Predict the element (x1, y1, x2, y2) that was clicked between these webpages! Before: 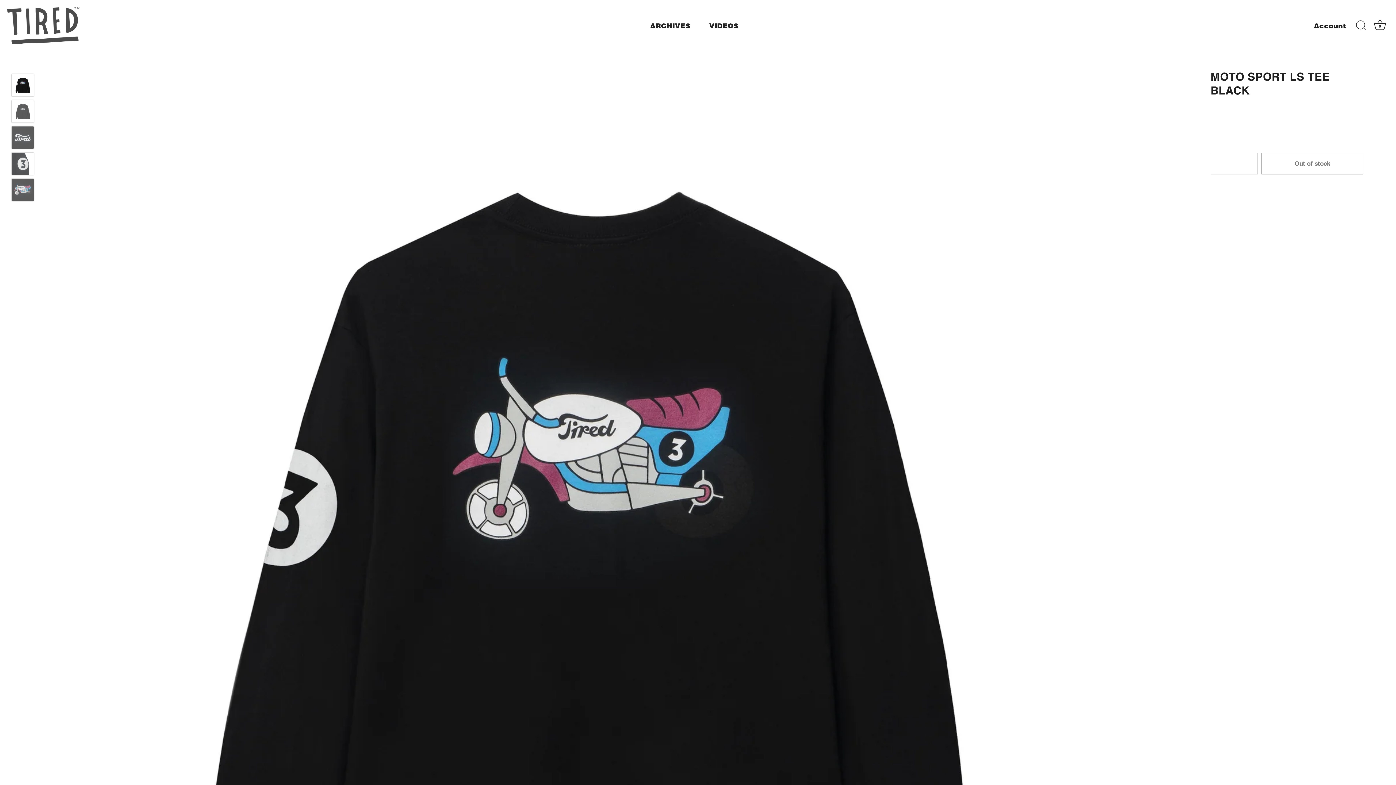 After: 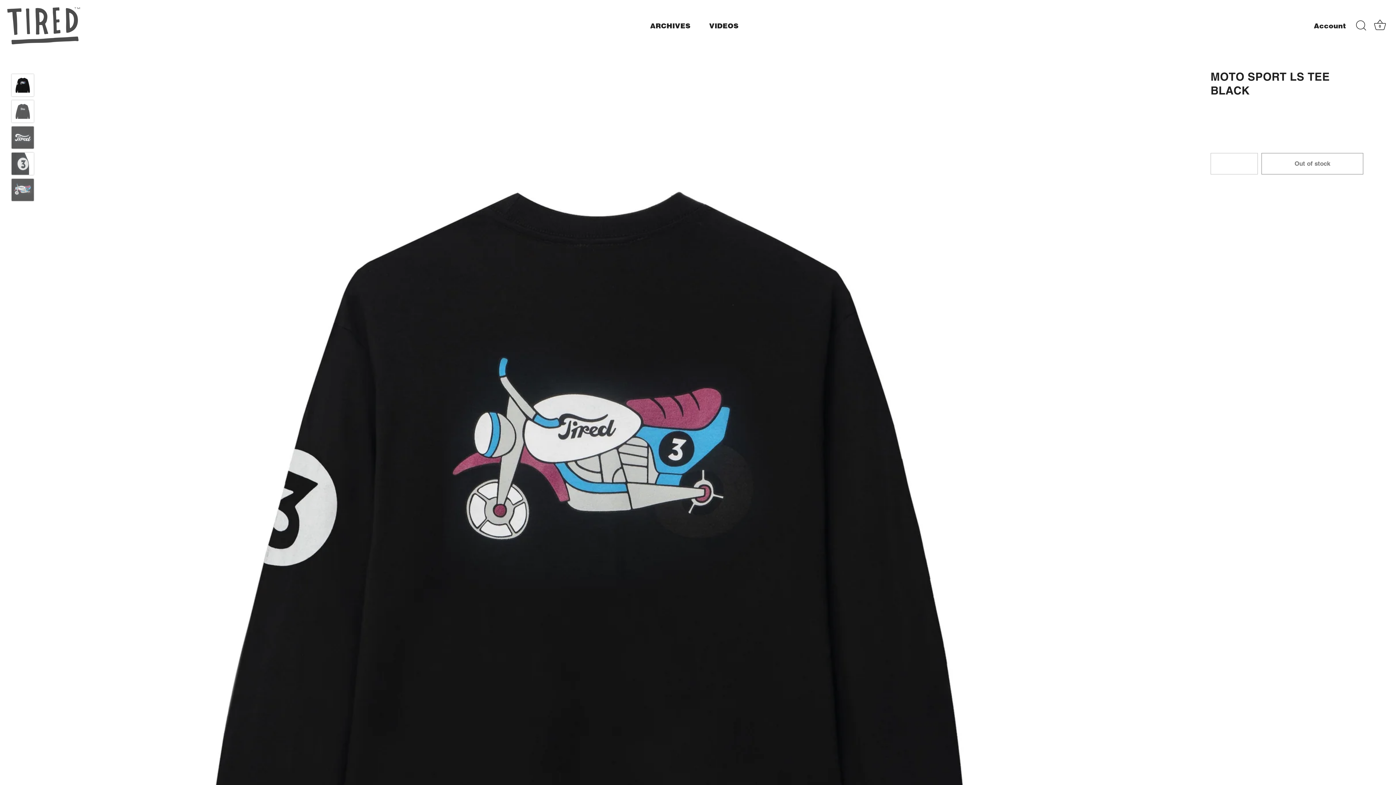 Action: label: MOTO SPORT LS TEE BLACK bbox: (11, 73, 34, 96)